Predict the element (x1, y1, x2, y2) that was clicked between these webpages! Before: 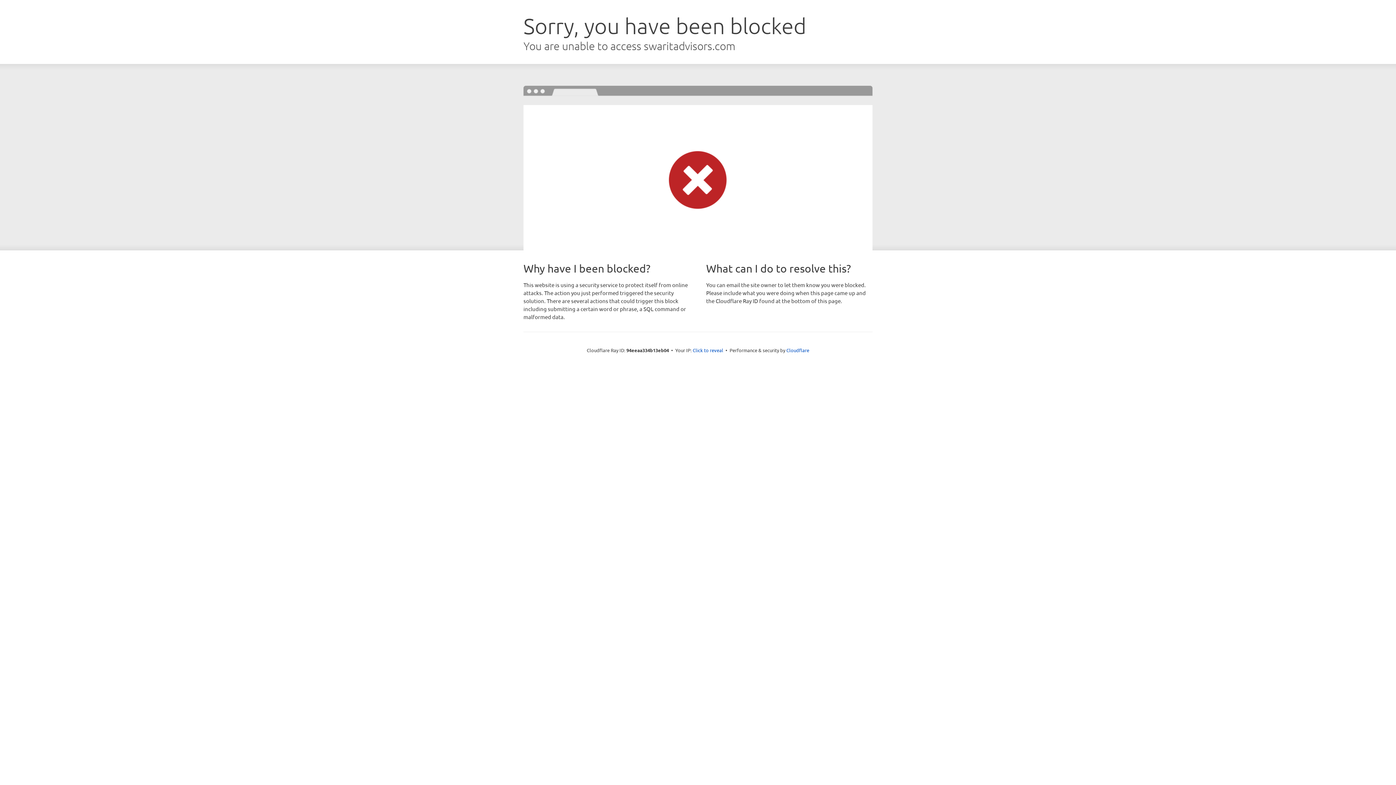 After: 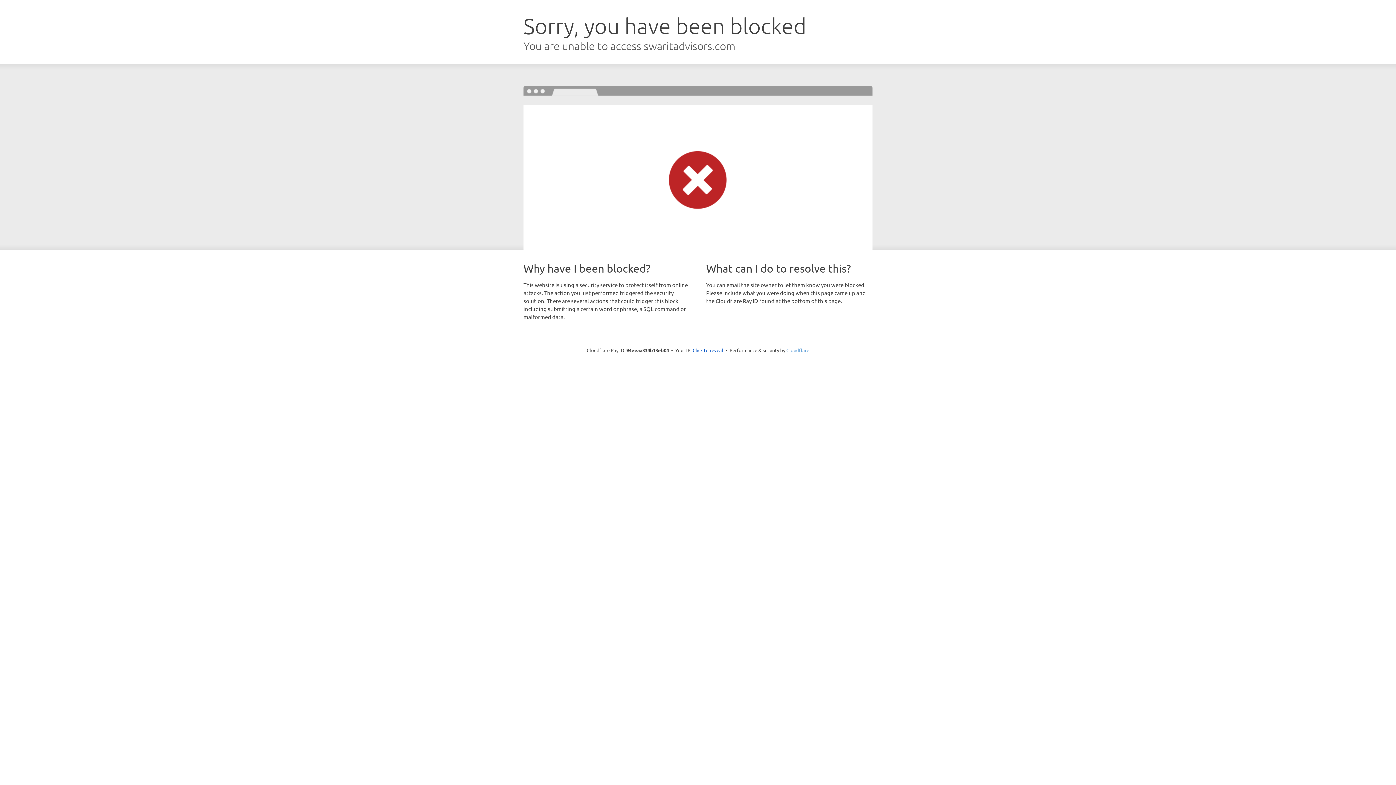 Action: bbox: (786, 347, 809, 353) label: Cloudflare